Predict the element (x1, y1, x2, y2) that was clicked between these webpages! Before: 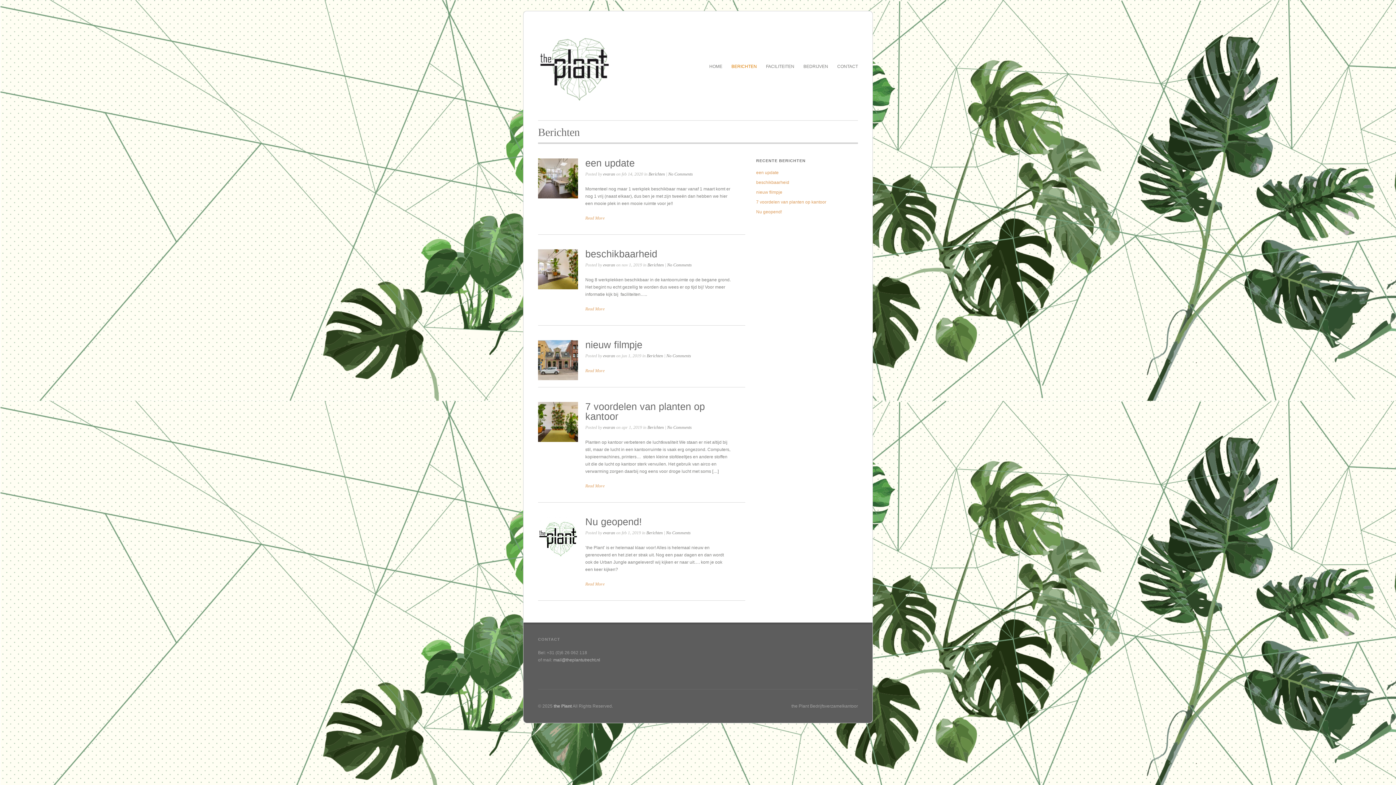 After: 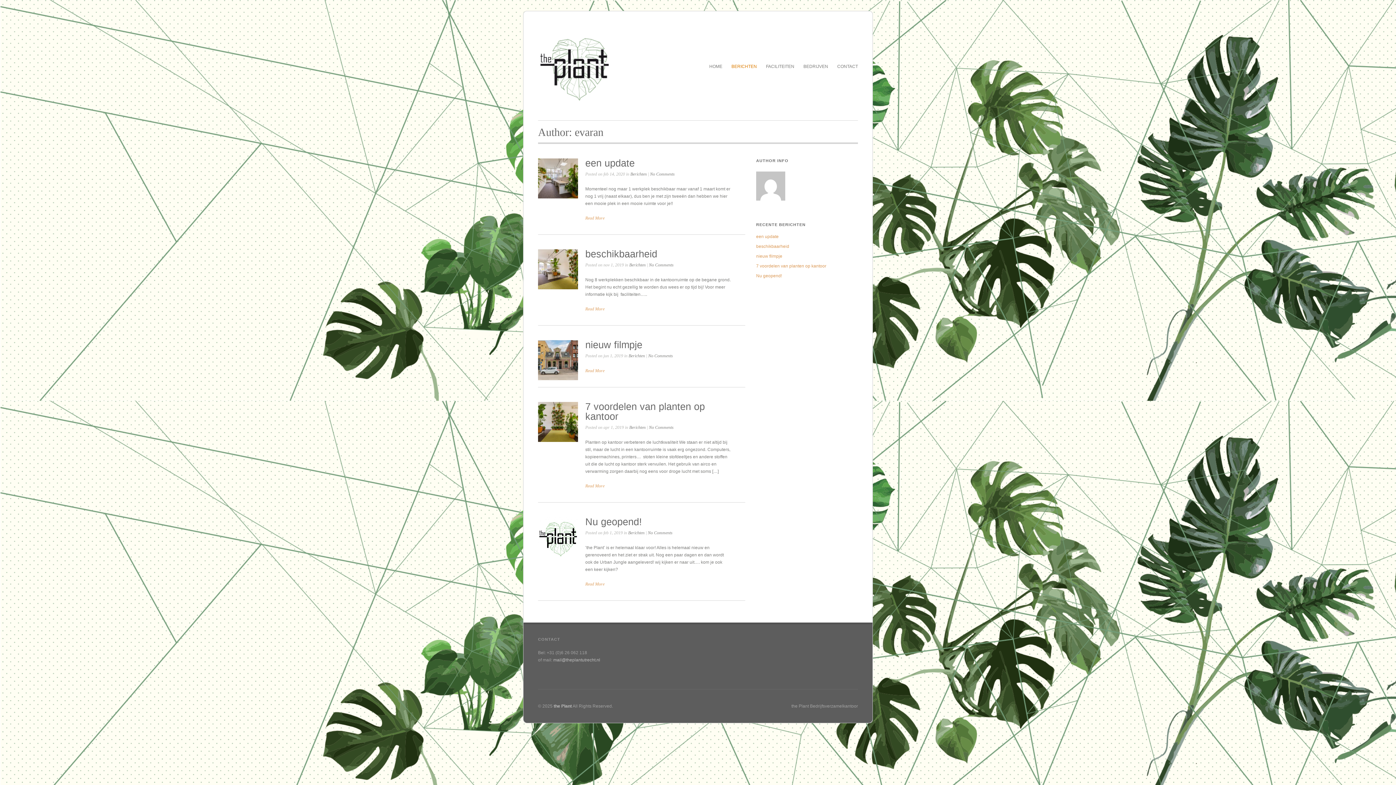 Action: label: evaran bbox: (603, 171, 615, 176)